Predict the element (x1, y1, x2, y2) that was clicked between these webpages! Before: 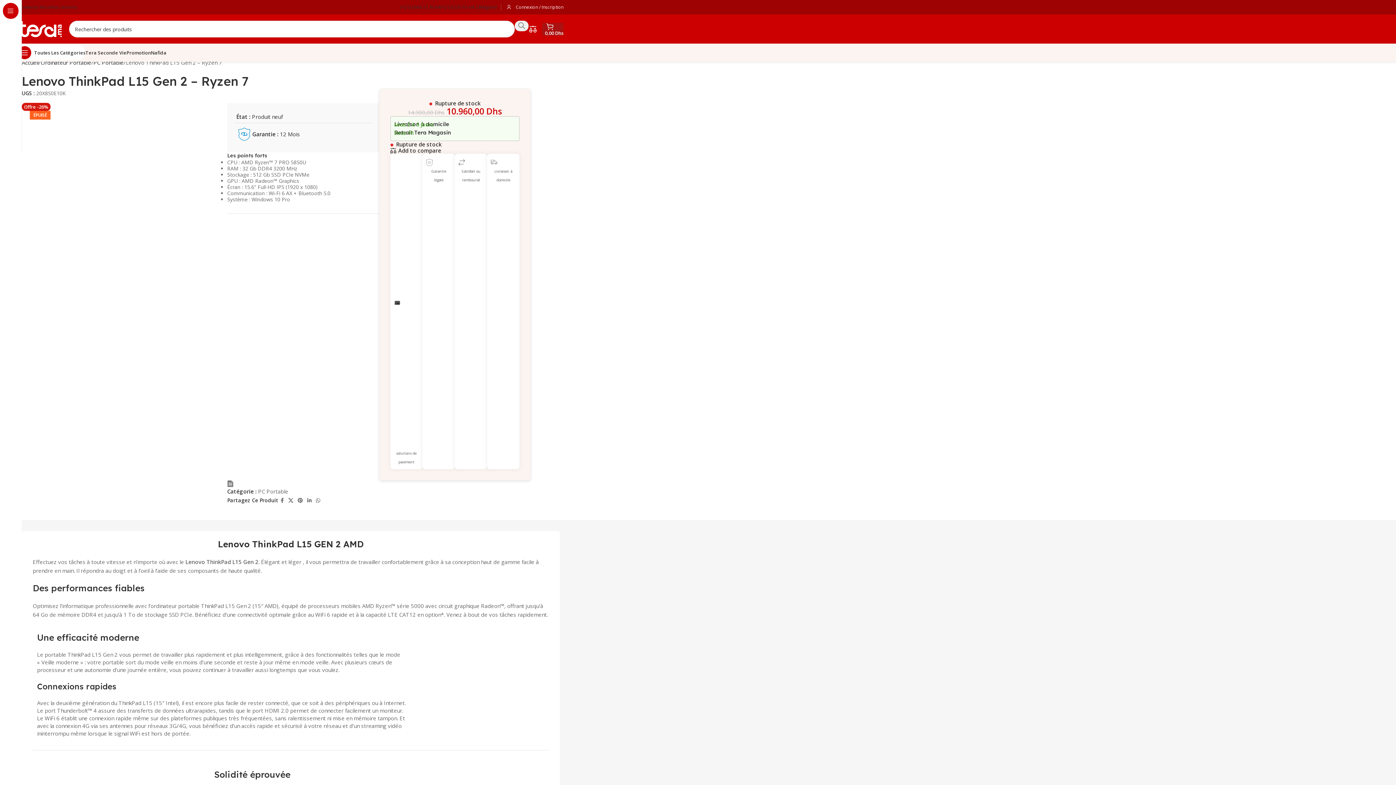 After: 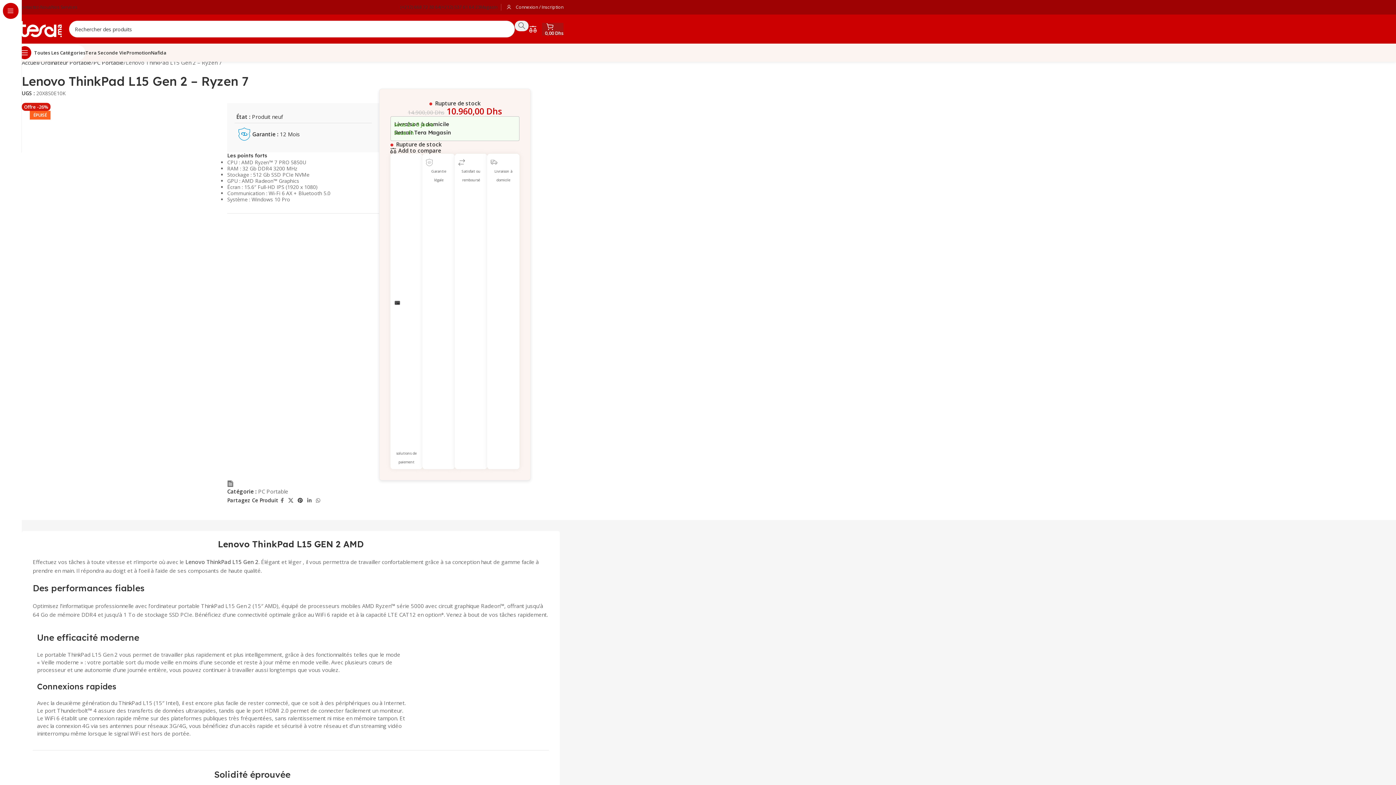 Action: bbox: (295, 495, 305, 505) label: Pinterest social link